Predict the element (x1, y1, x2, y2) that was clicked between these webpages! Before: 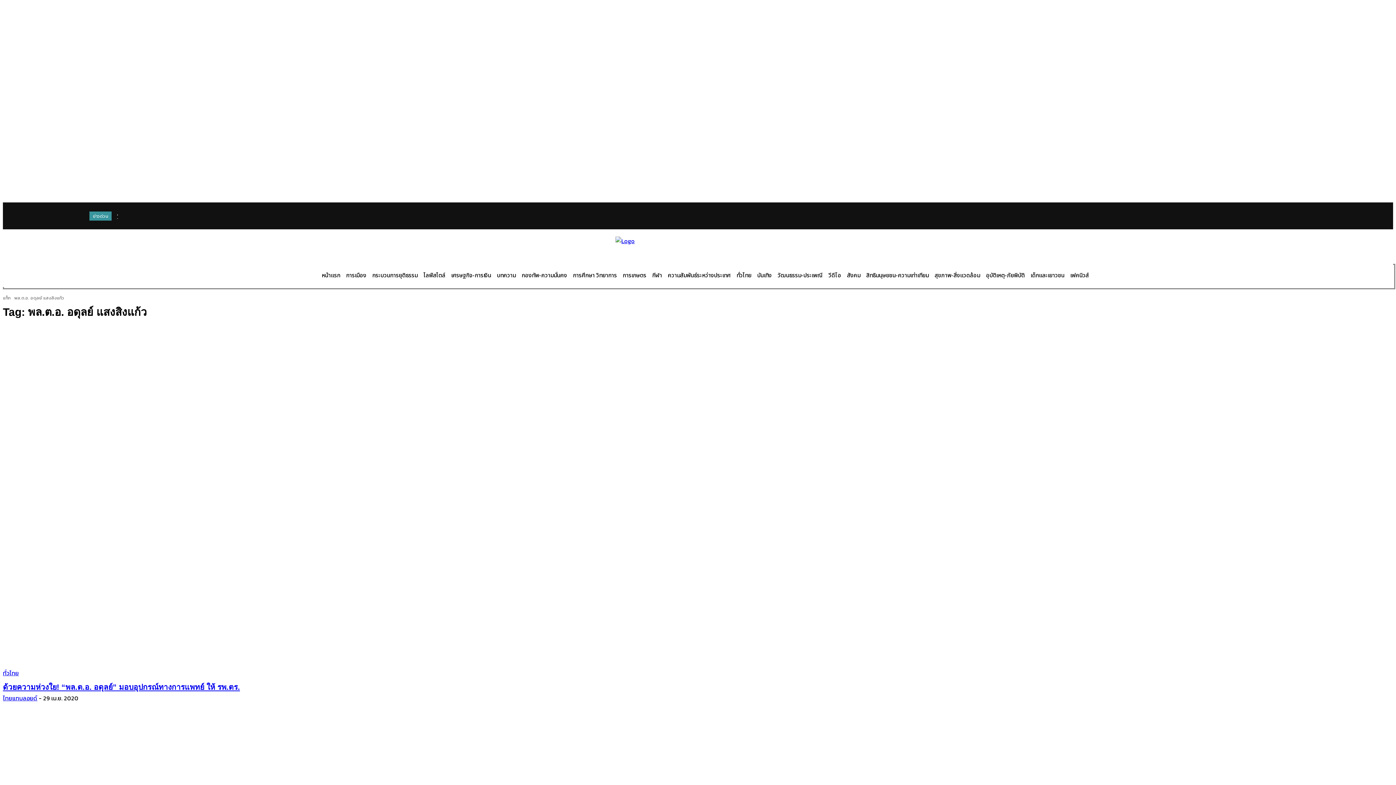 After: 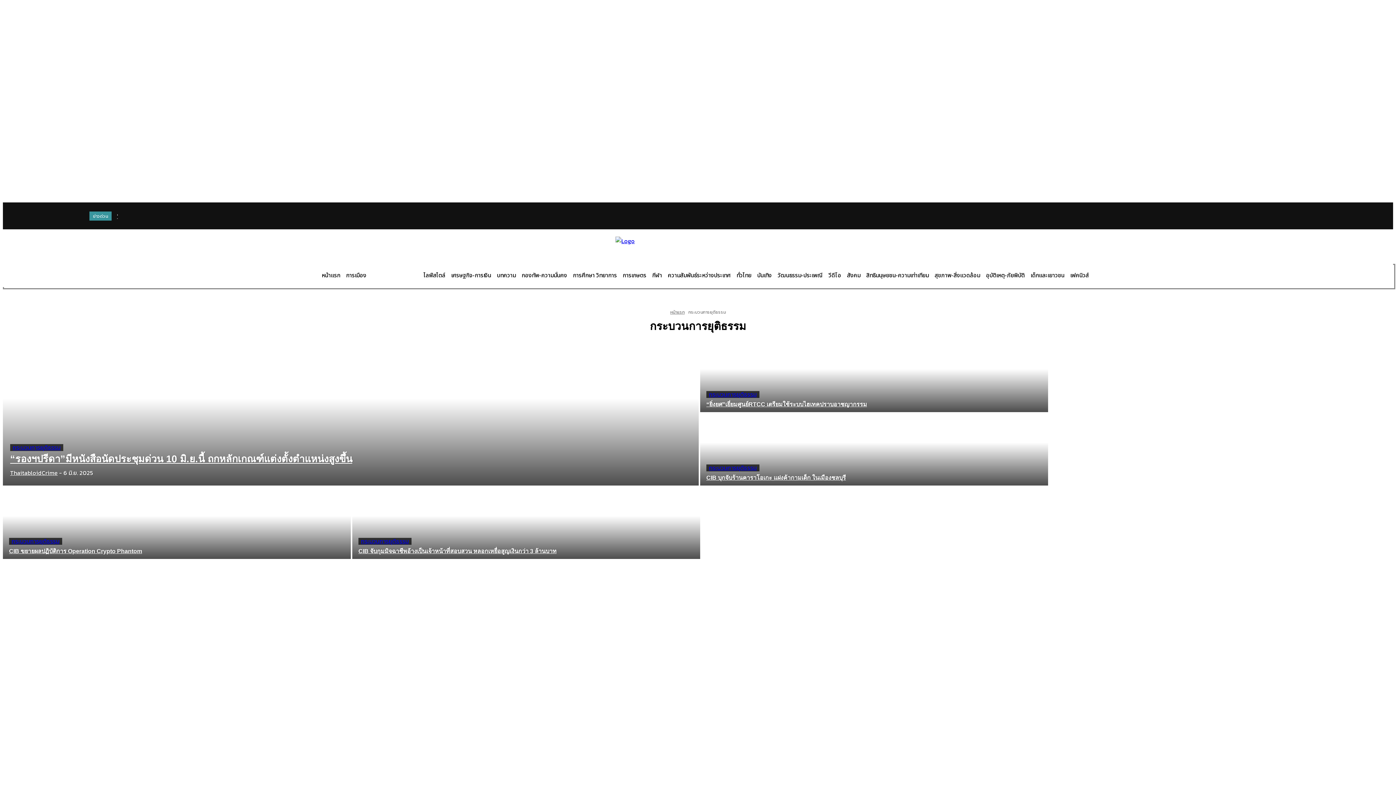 Action: label: กระบวนการยุติธรรม bbox: (369, 266, 420, 284)